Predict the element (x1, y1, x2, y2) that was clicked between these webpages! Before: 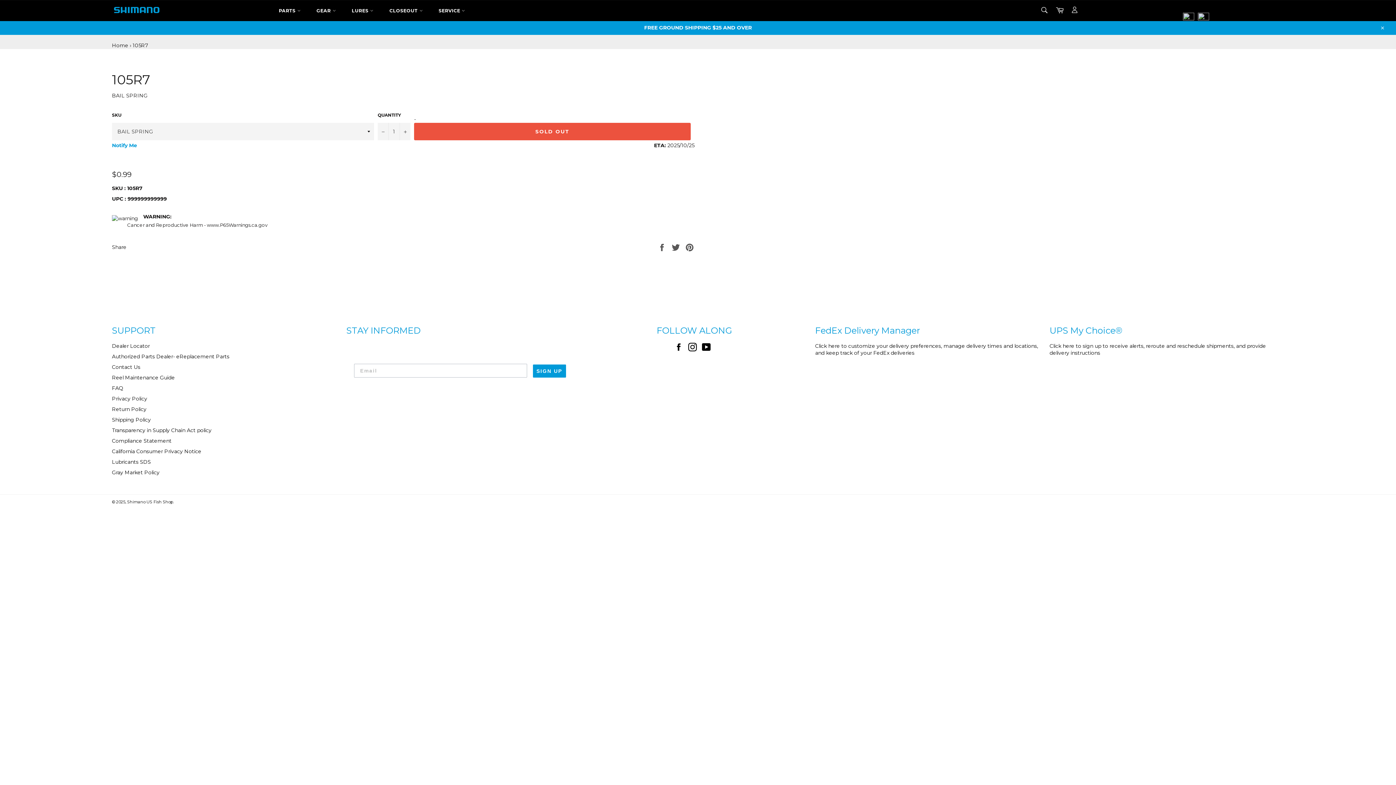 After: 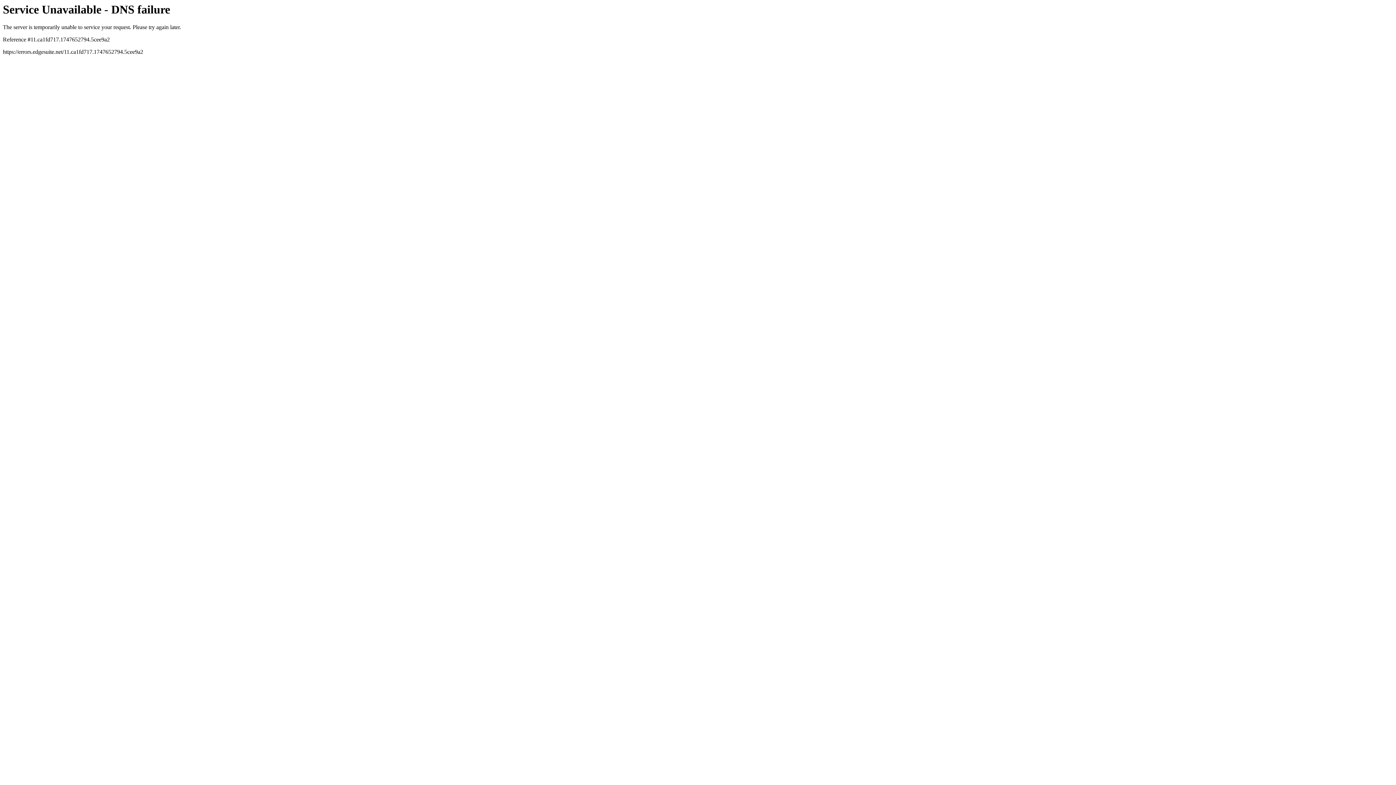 Action: bbox: (112, 427, 211, 433) label: Transparency in Supply Chain Act policy